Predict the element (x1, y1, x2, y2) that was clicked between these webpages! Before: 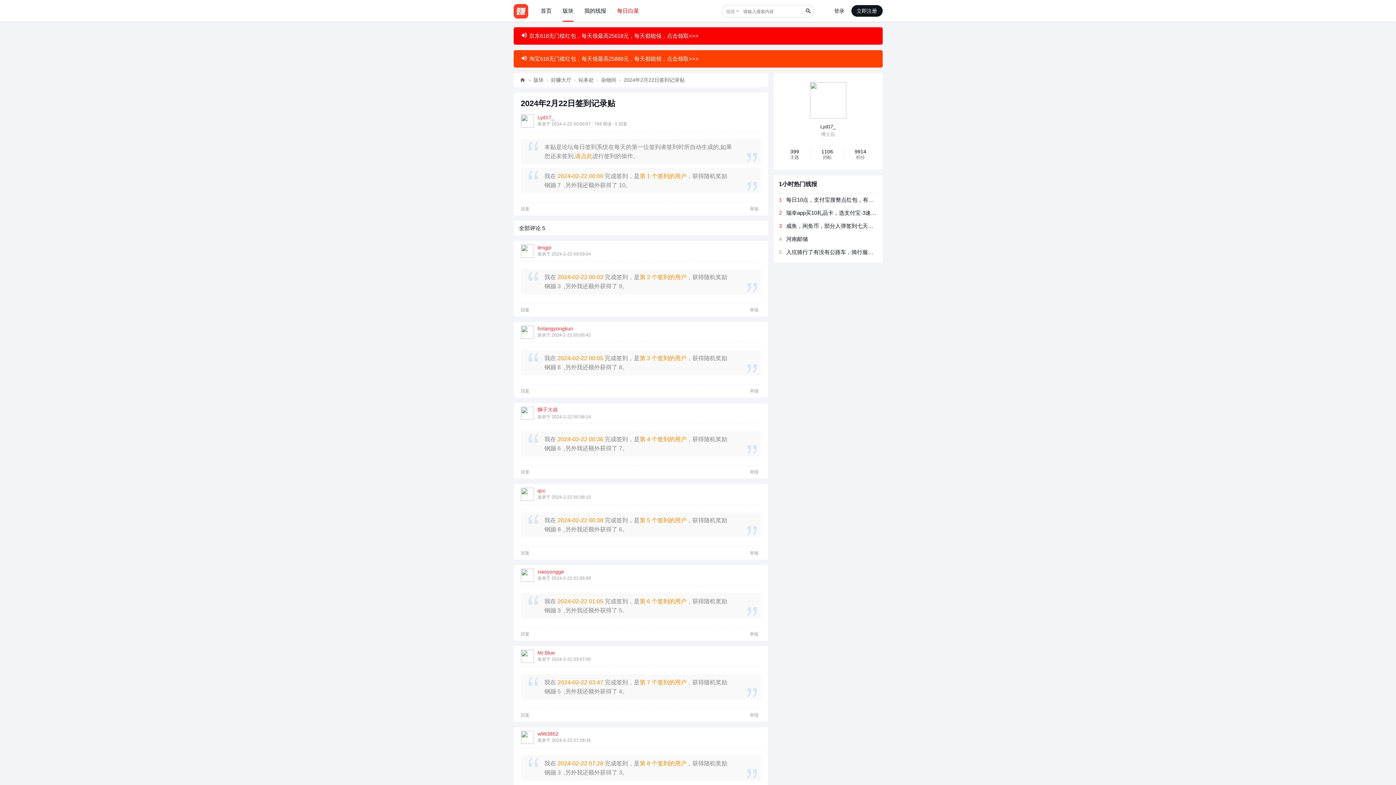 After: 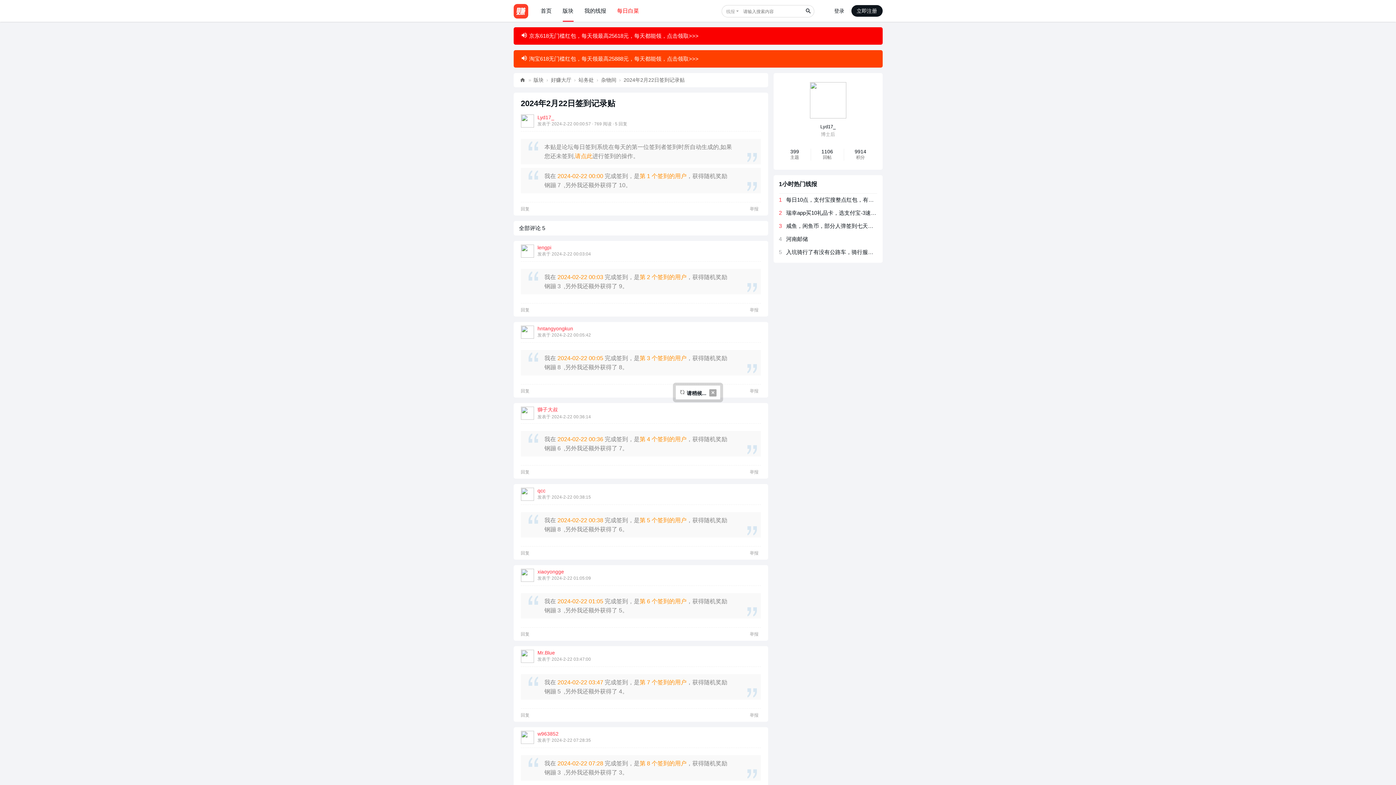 Action: label: 举报 bbox: (750, 307, 758, 312)